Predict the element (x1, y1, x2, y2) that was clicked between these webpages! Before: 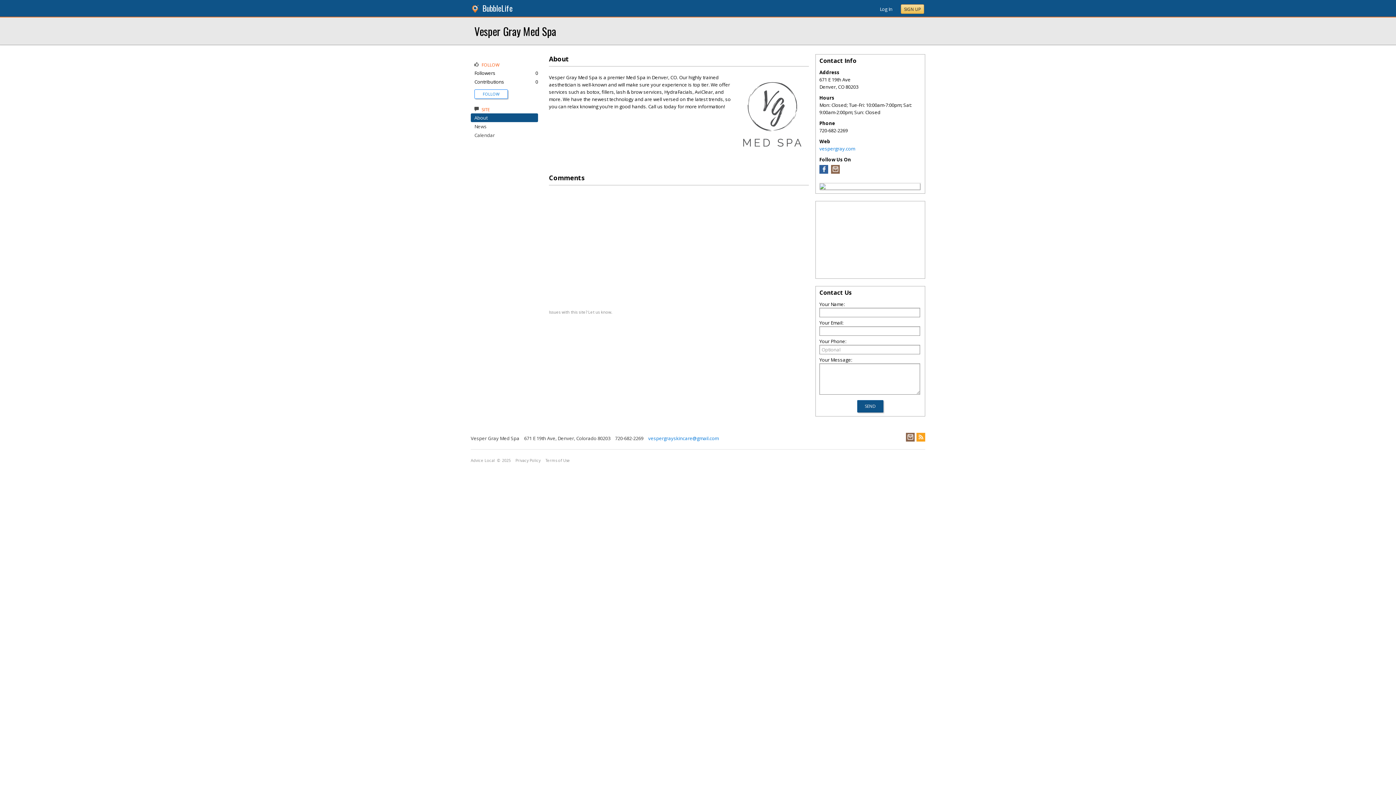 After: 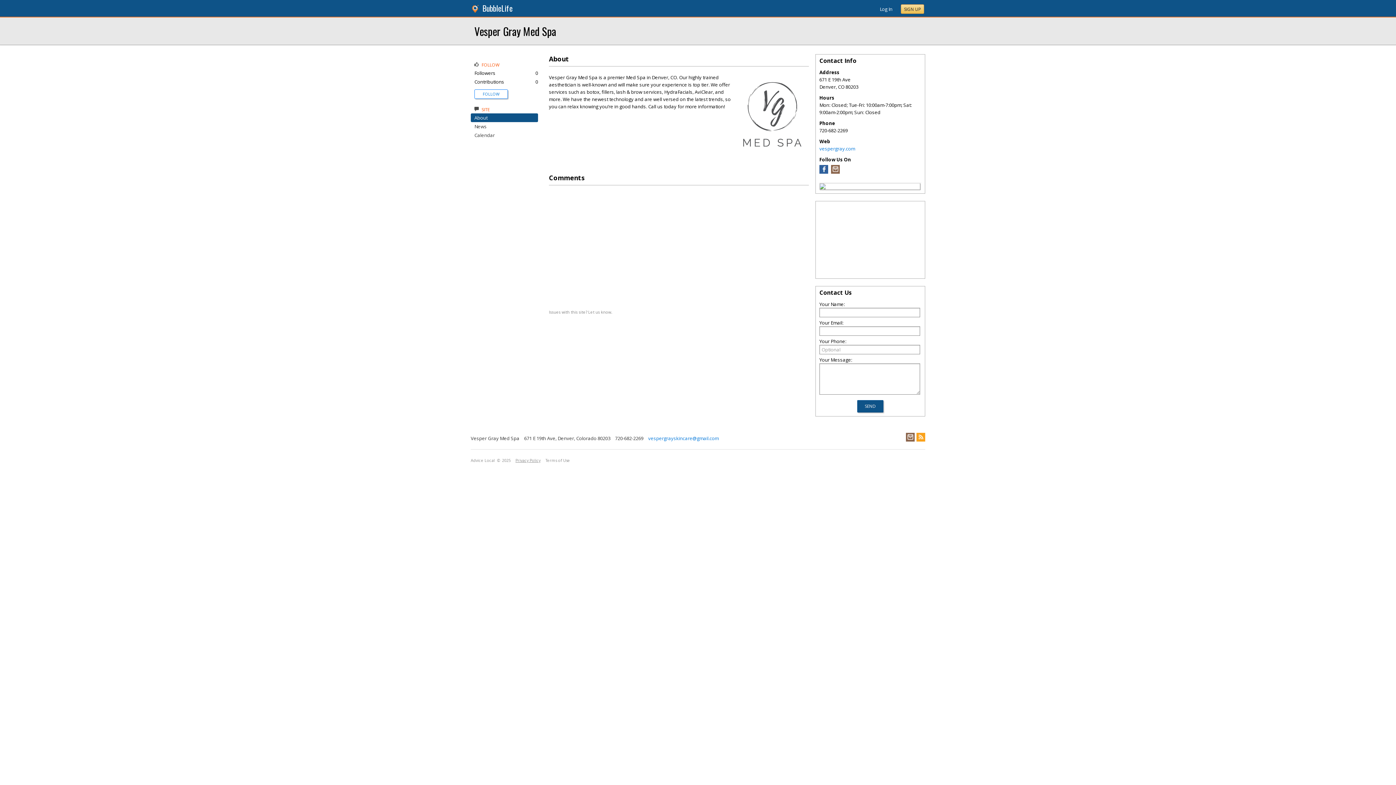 Action: bbox: (515, 457, 540, 462) label: Privacy Policy